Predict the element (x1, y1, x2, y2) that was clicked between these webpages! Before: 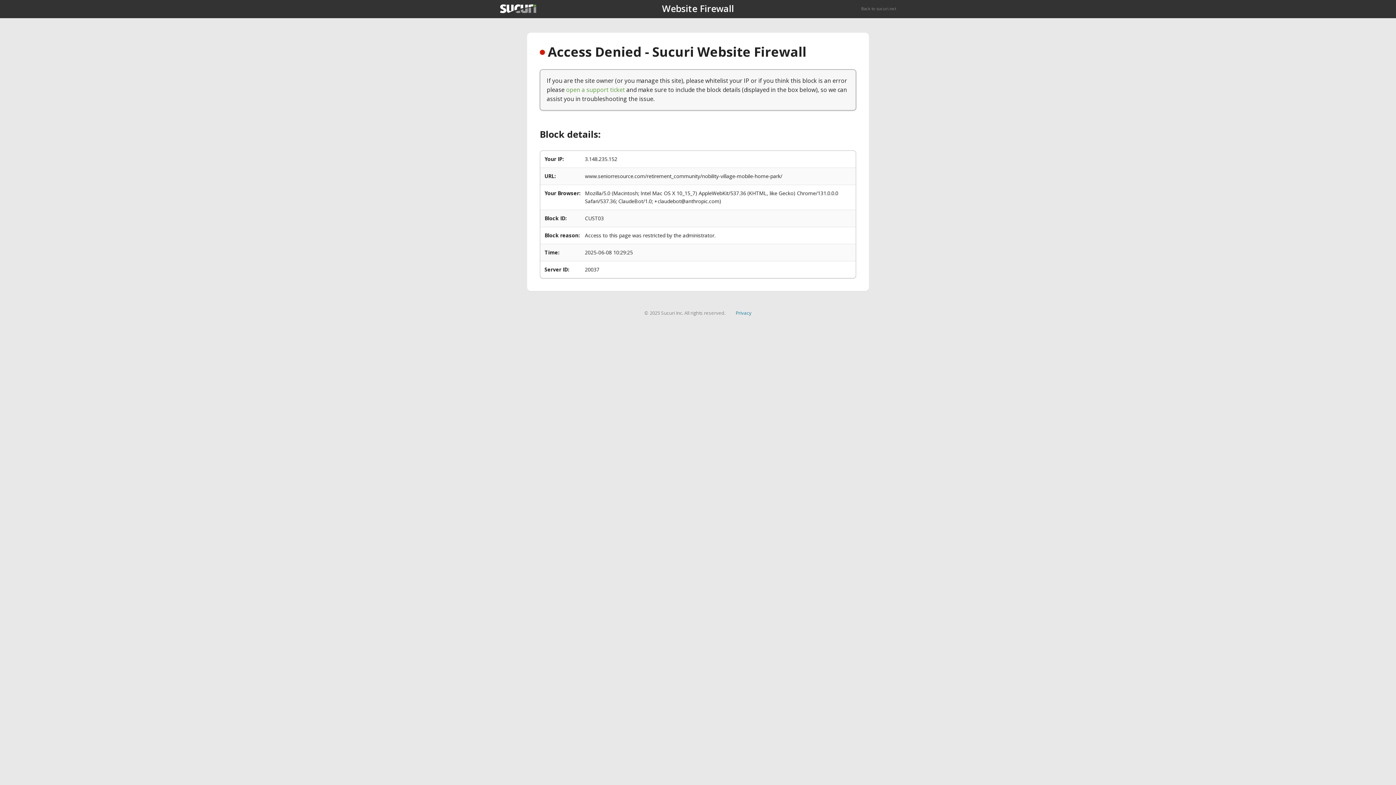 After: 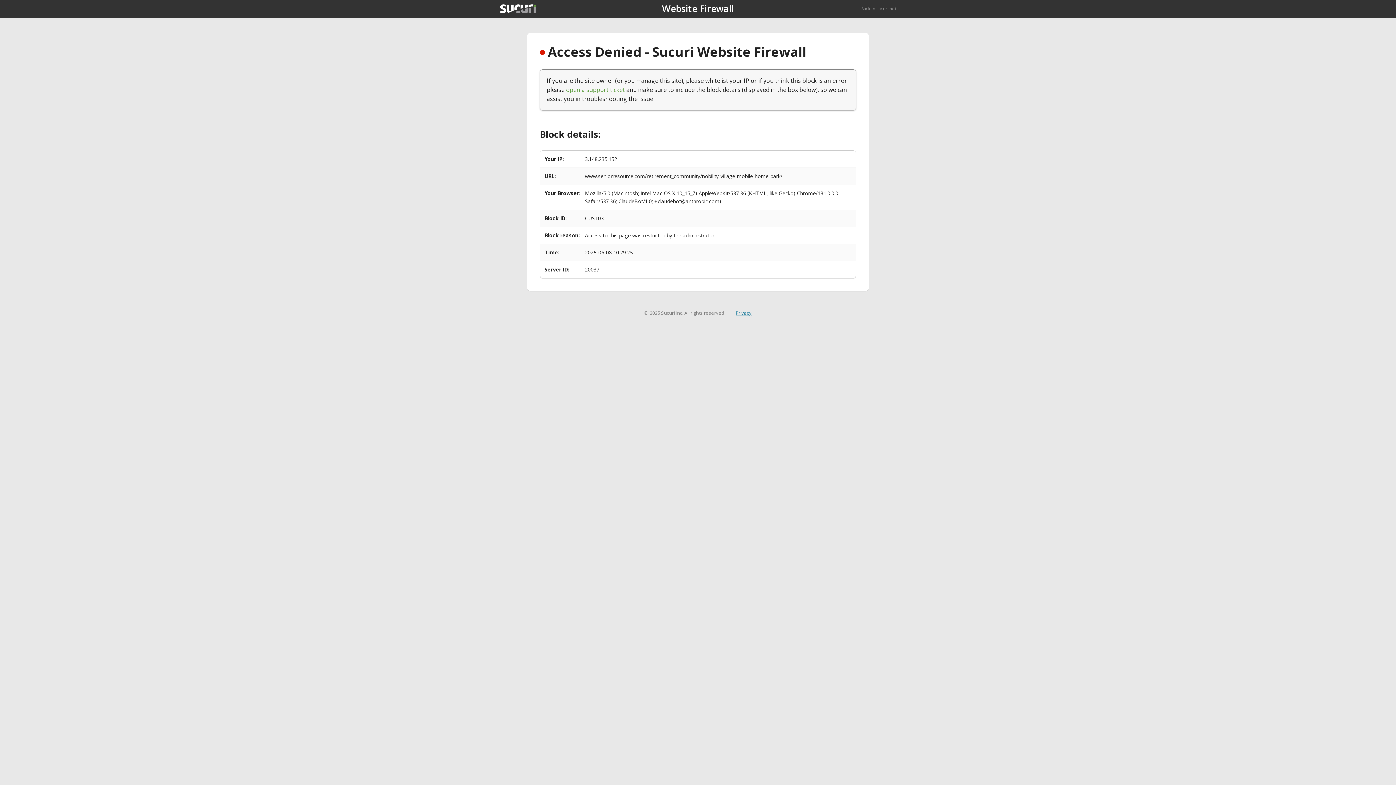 Action: label: Privacy bbox: (735, 309, 751, 316)